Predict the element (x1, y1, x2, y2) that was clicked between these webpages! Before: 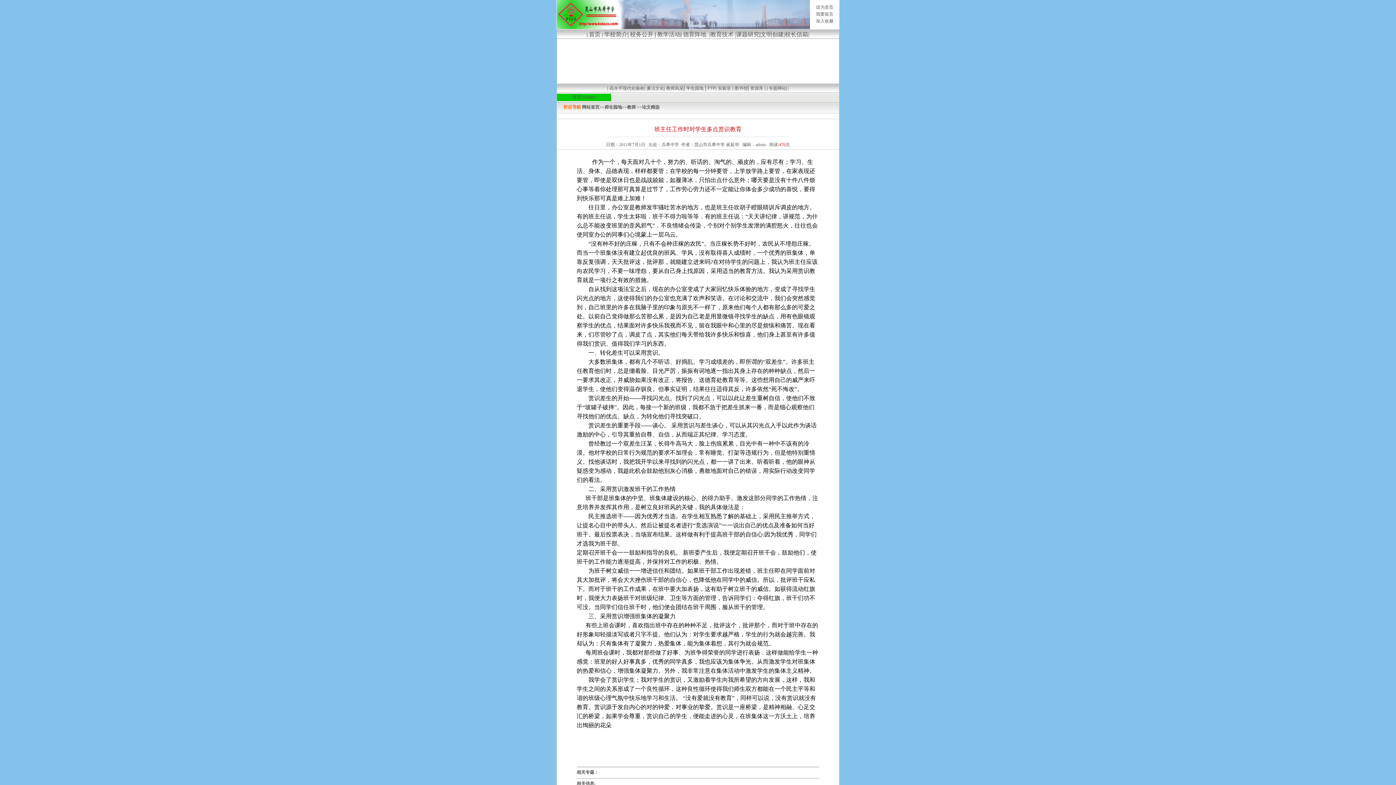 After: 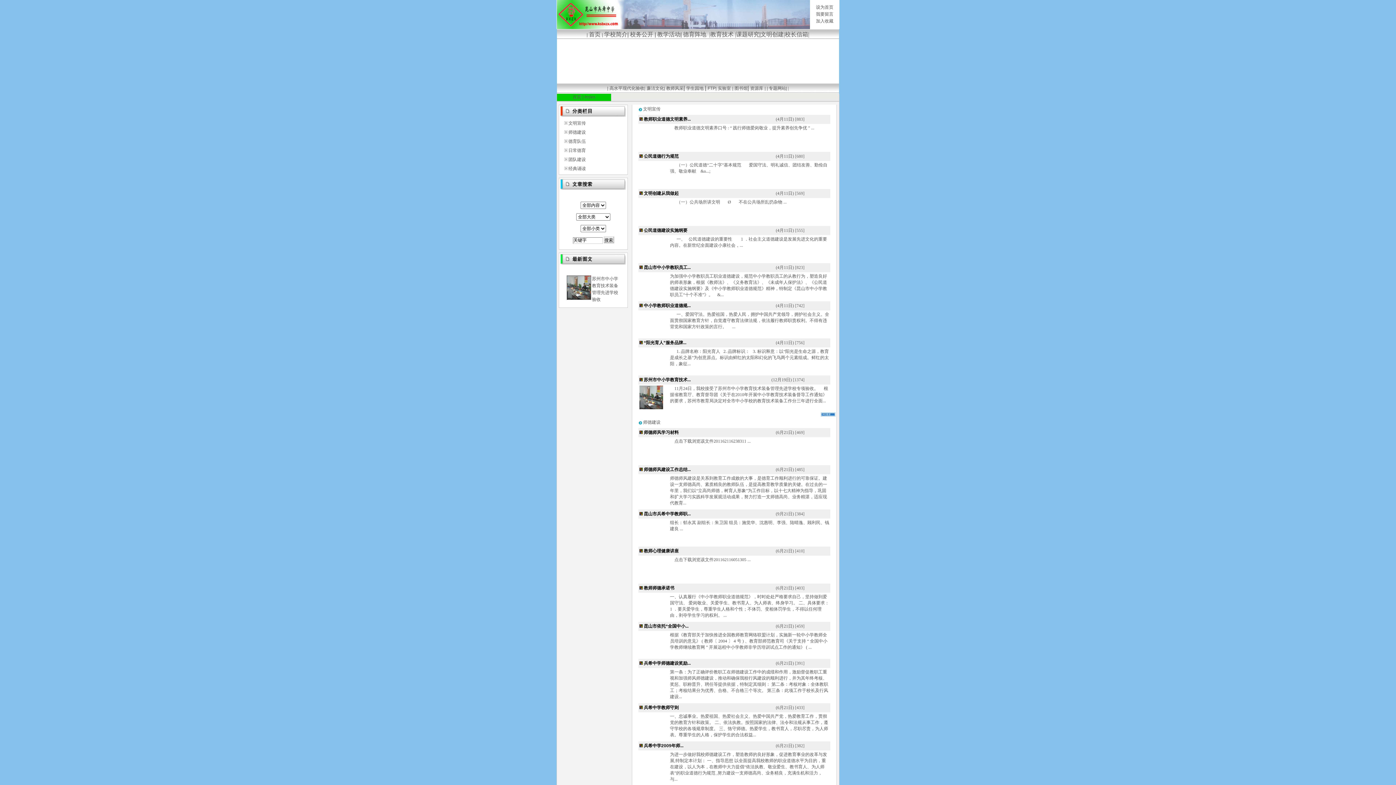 Action: label: 文明创建 bbox: (760, 31, 784, 37)